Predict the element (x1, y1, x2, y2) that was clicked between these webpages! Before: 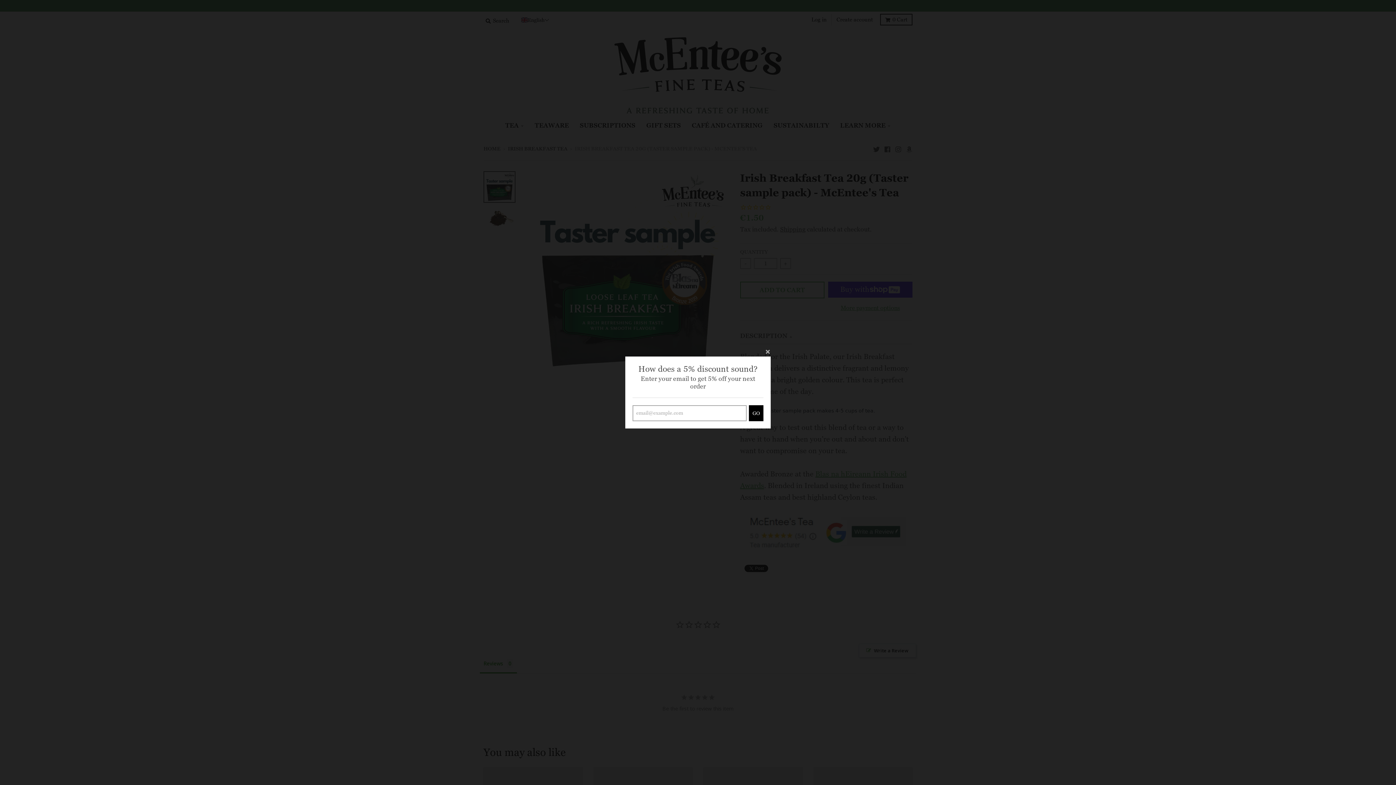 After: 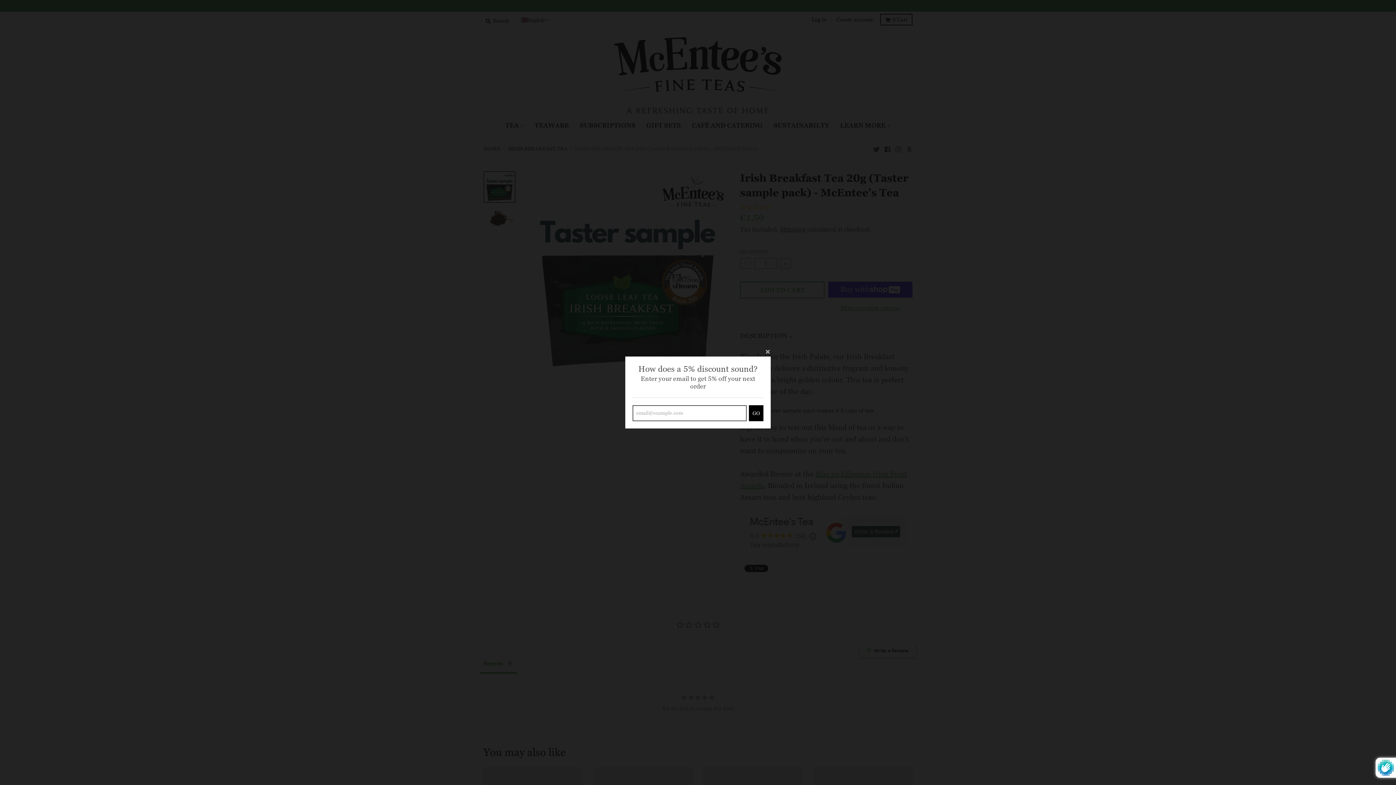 Action: label: GO bbox: (749, 406, 763, 422)